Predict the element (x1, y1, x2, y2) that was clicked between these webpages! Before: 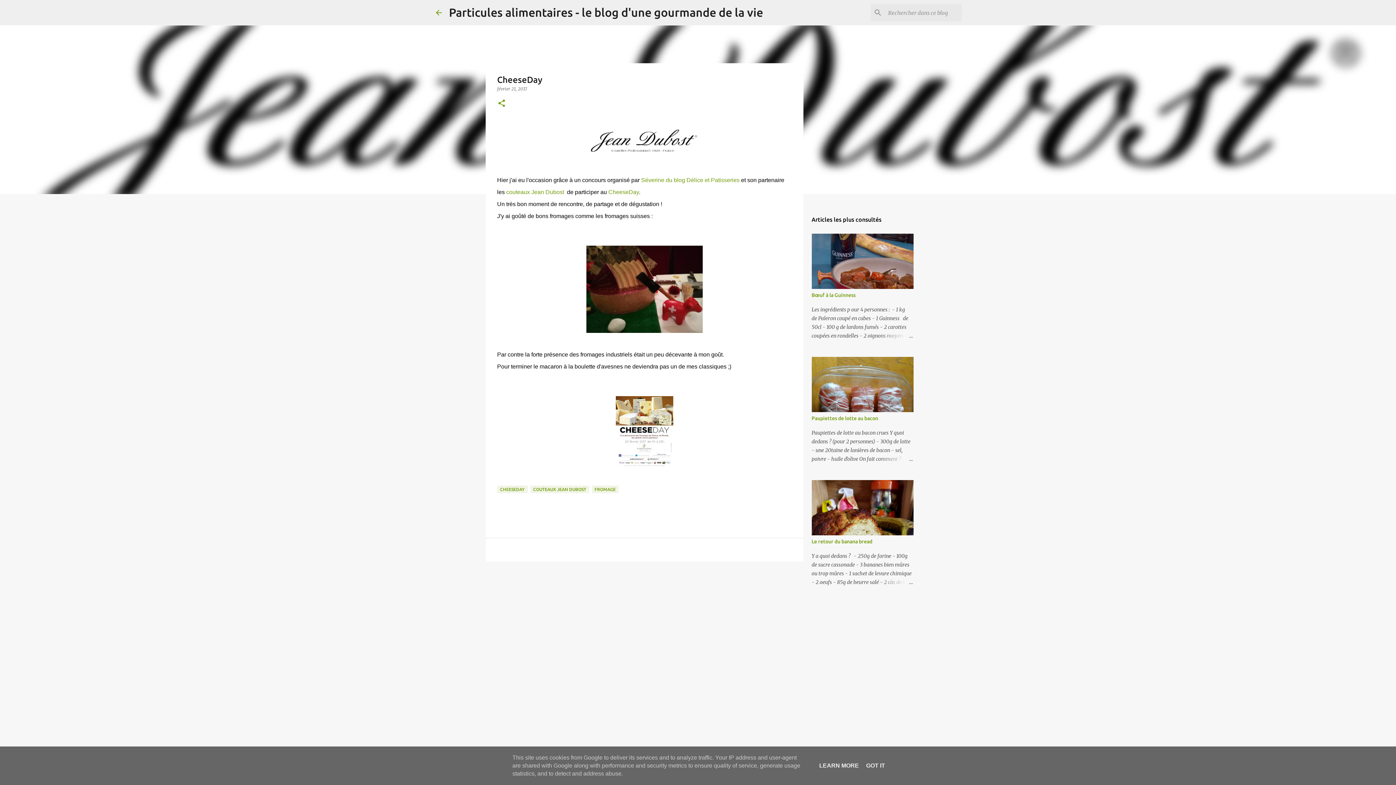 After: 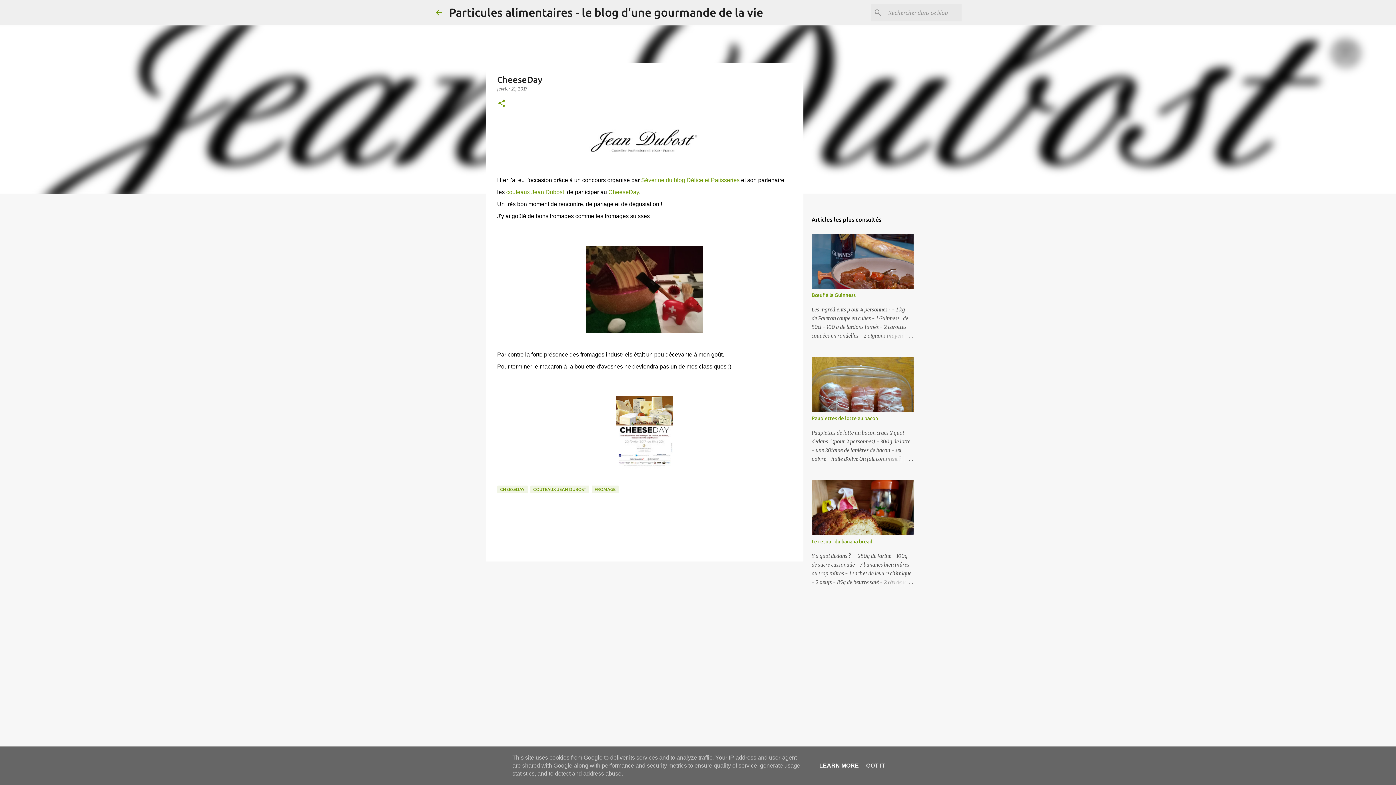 Action: label: LEARN MORE bbox: (817, 762, 861, 769)